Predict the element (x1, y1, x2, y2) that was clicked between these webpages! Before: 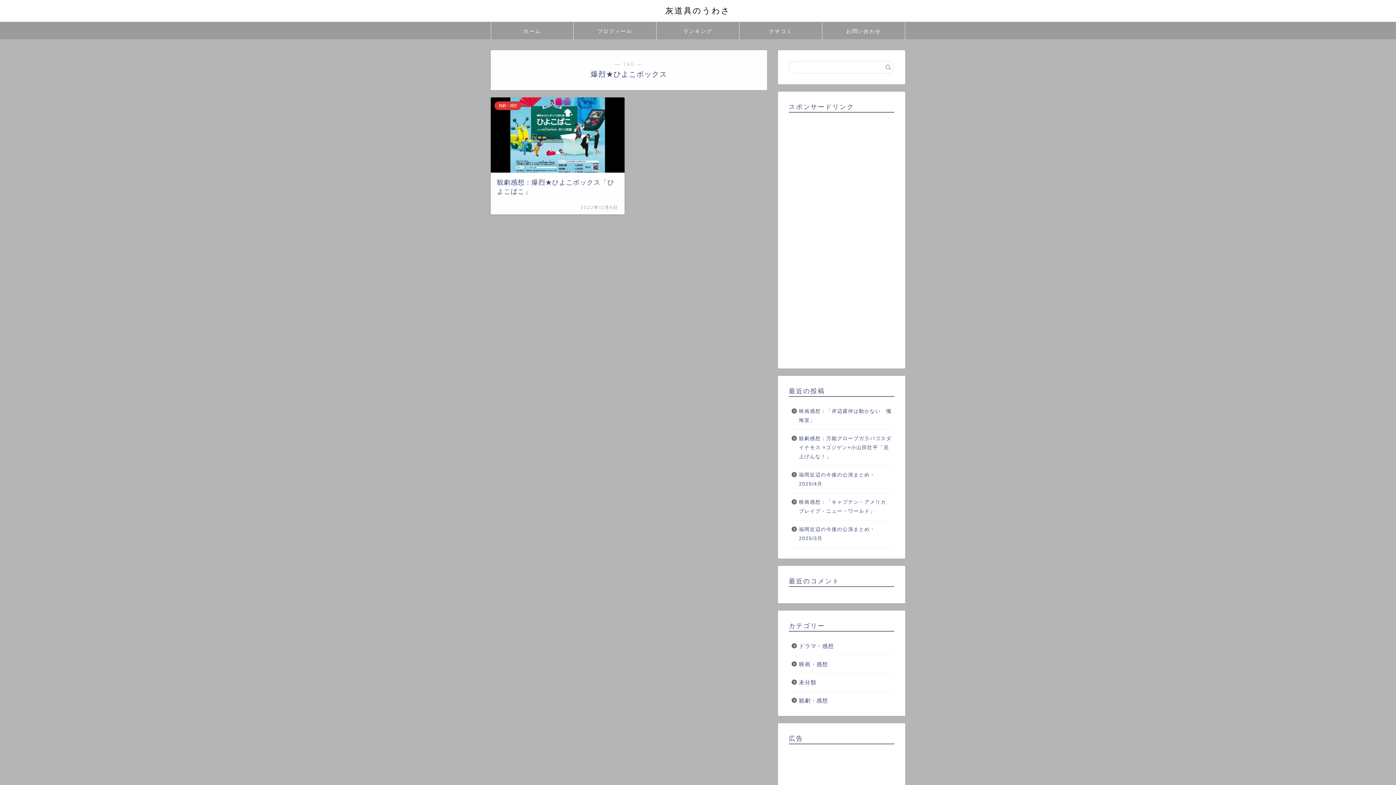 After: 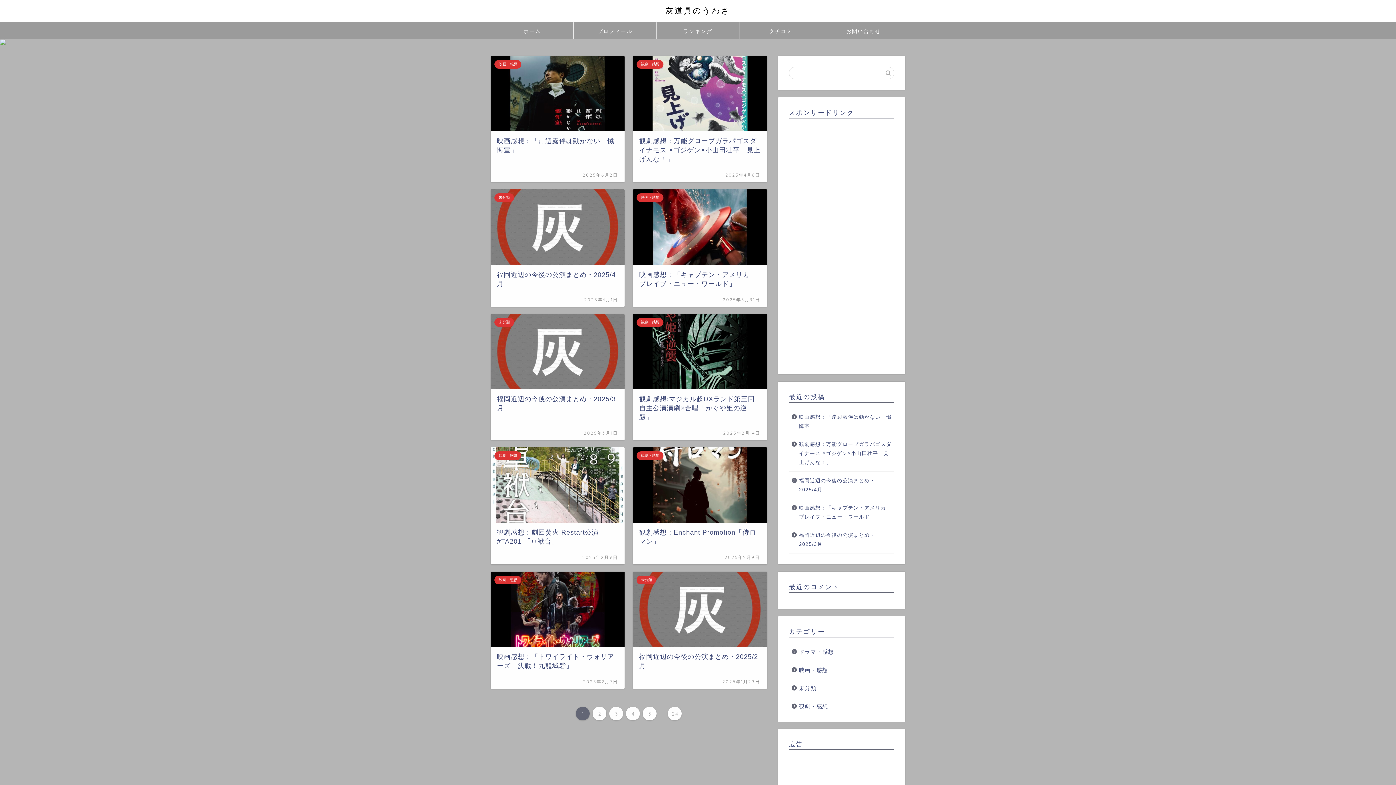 Action: label: 灰道具のうわさ bbox: (665, 5, 730, 15)